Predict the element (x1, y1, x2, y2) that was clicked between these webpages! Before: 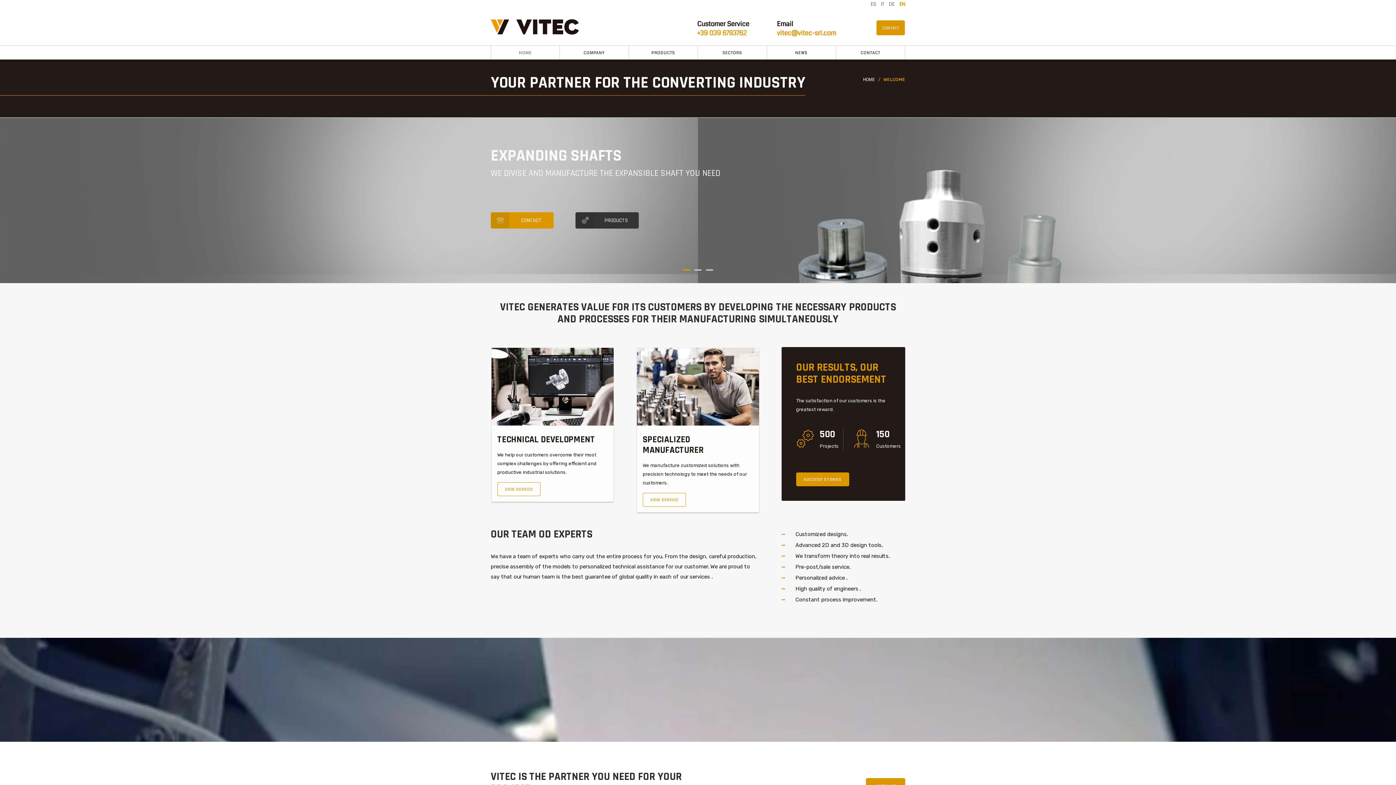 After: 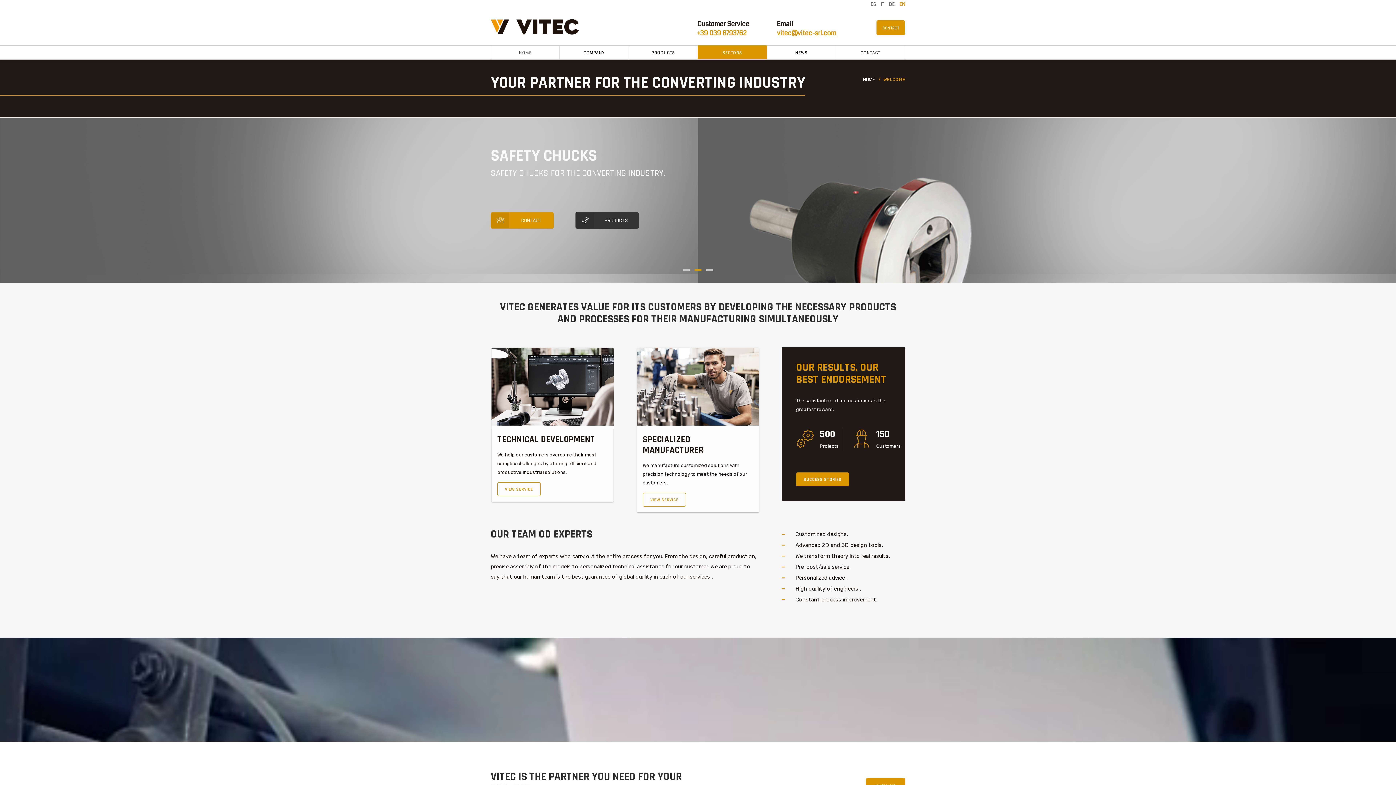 Action: label: SECTORS bbox: (698, 45, 767, 59)